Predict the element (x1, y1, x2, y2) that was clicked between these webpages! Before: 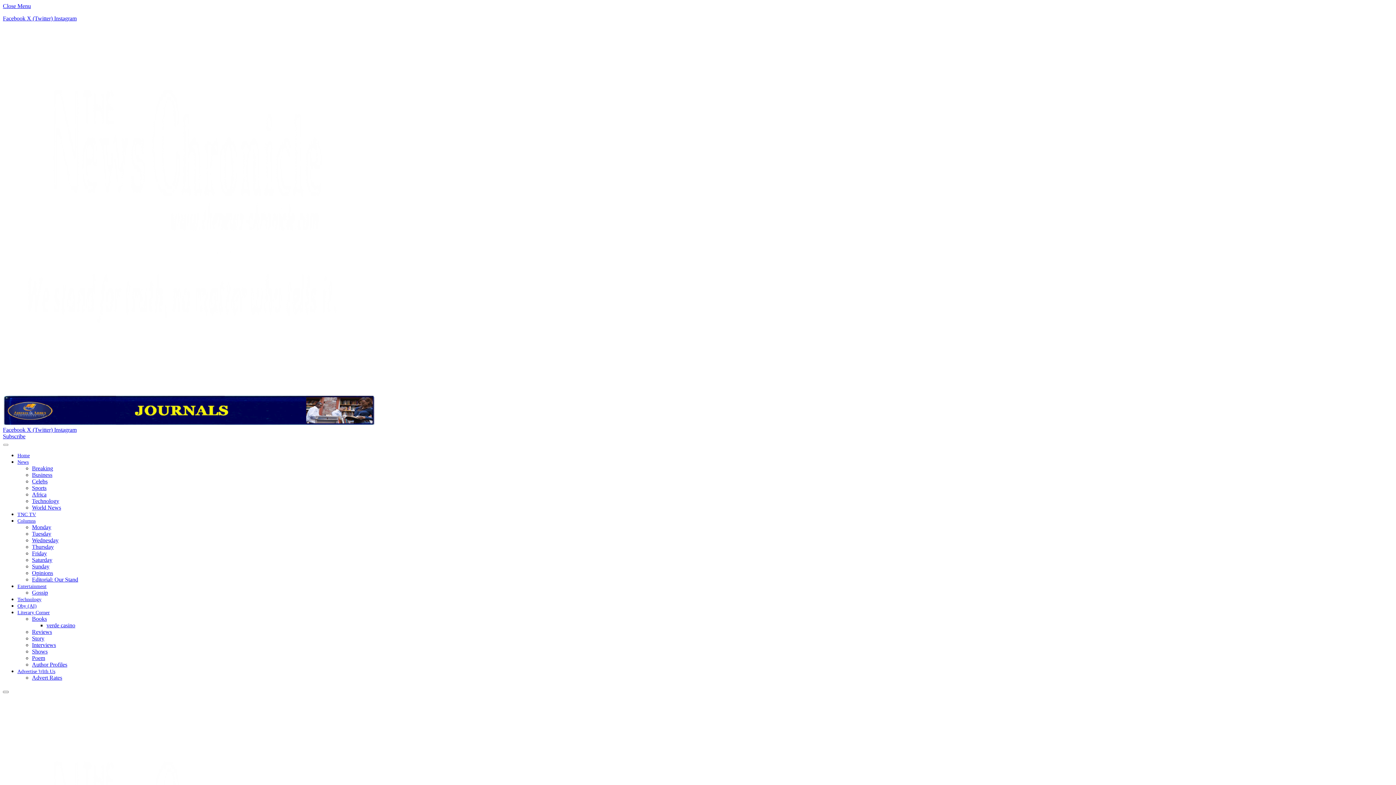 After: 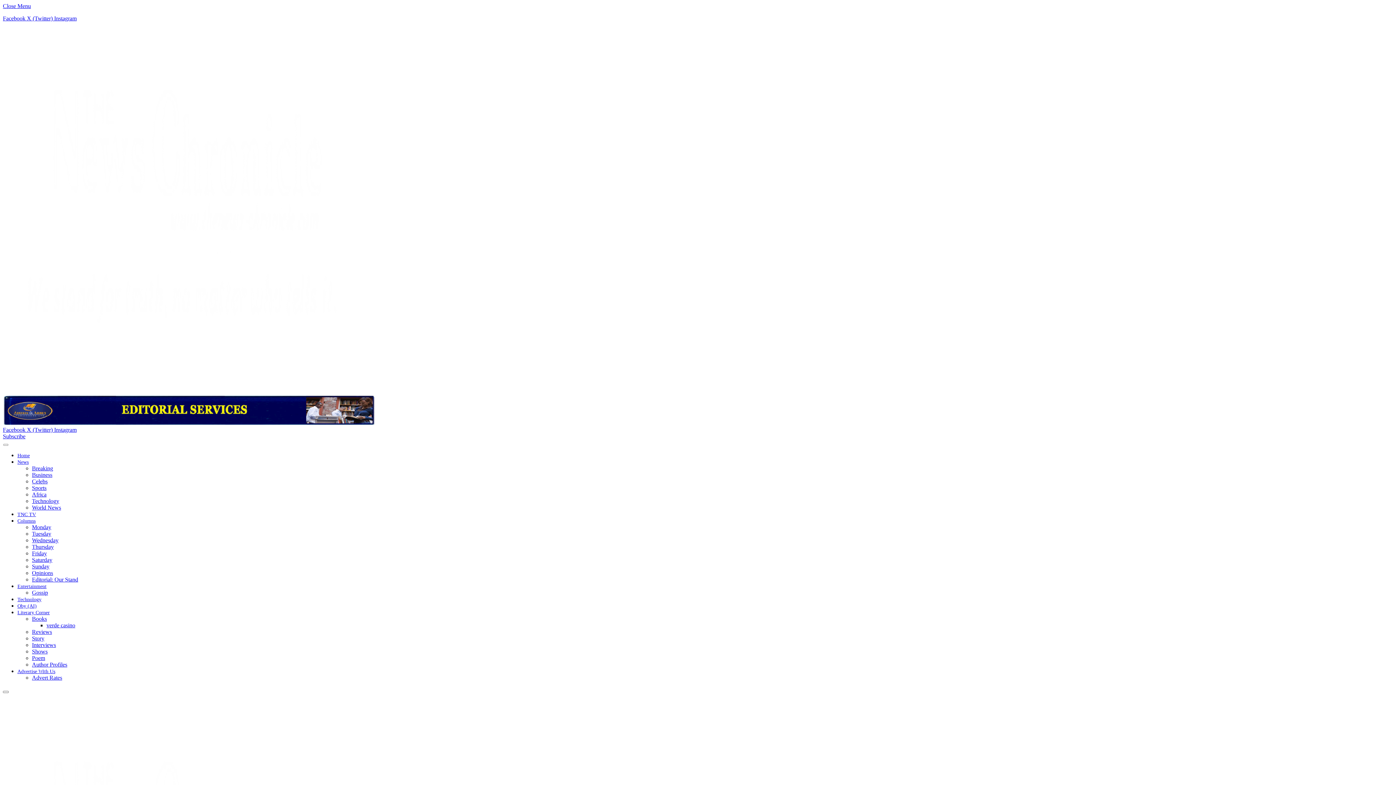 Action: label: X (Twitter)  bbox: (26, 15, 54, 21)